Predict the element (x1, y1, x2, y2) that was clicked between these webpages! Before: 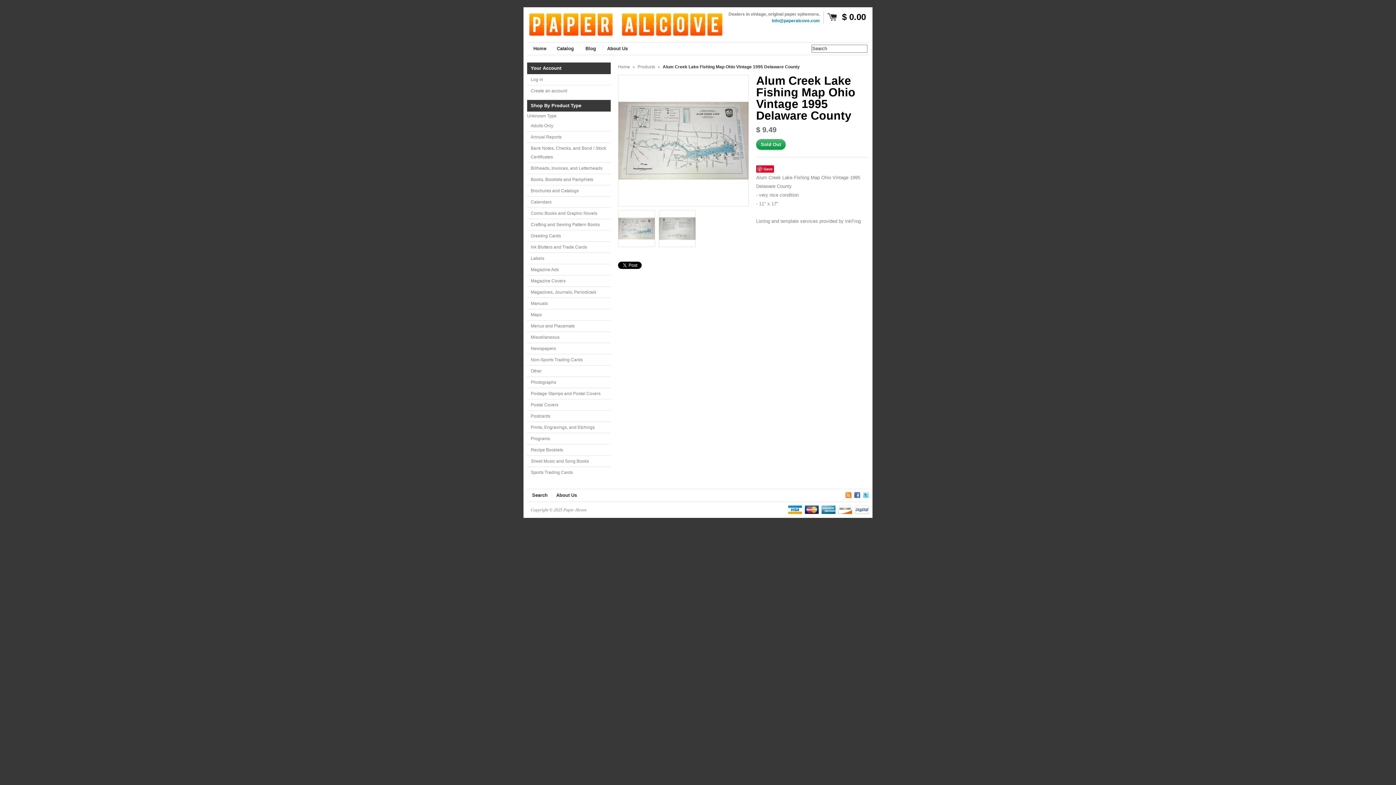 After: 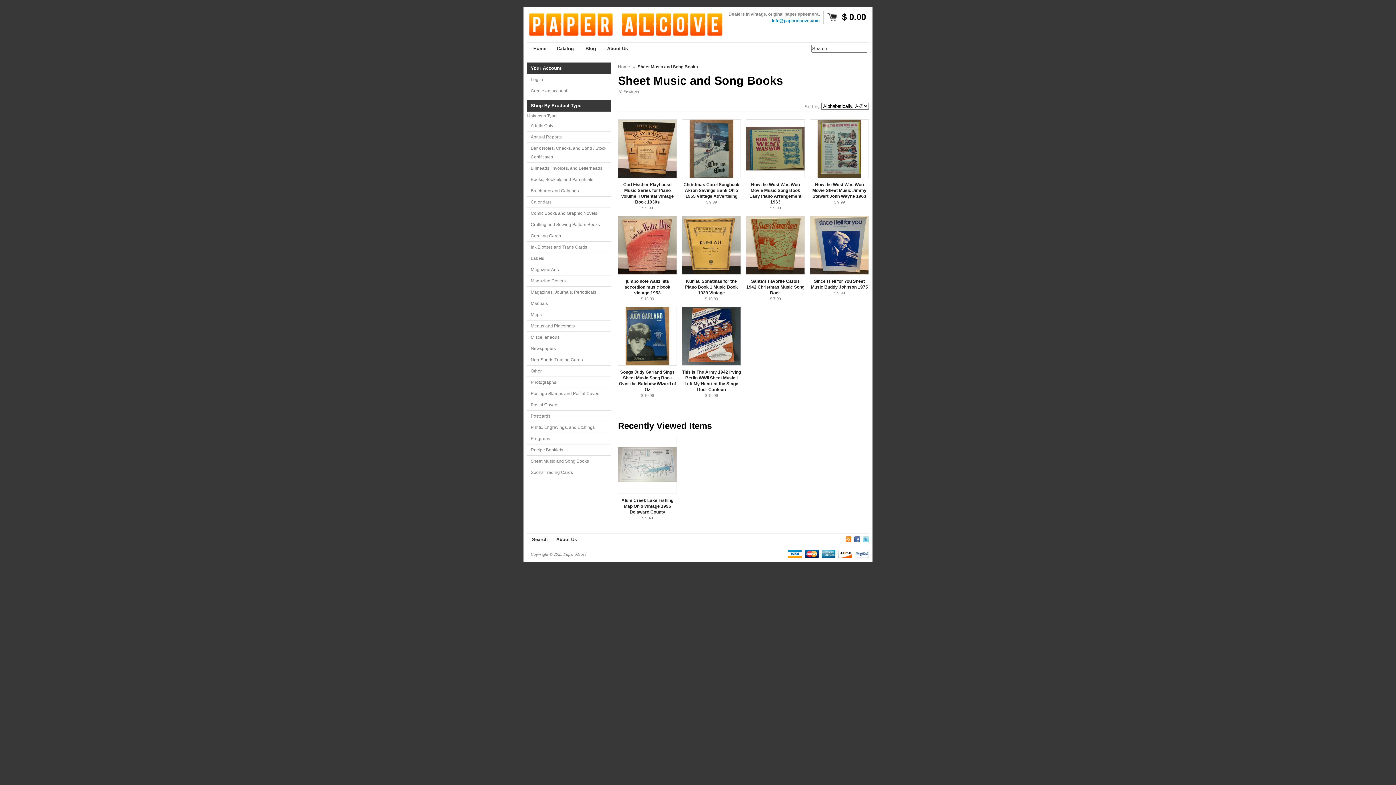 Action: label: Sheet Music and Song Books bbox: (527, 456, 610, 467)